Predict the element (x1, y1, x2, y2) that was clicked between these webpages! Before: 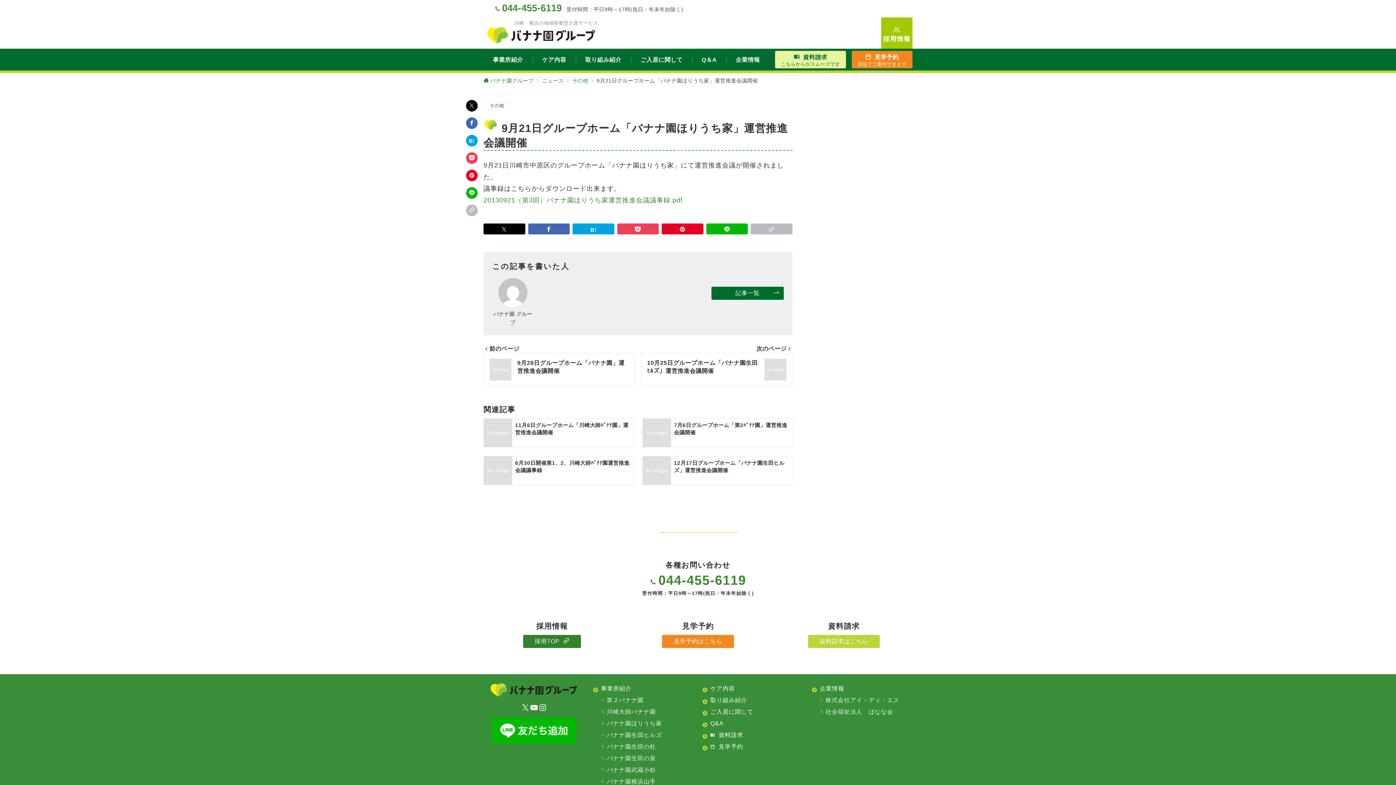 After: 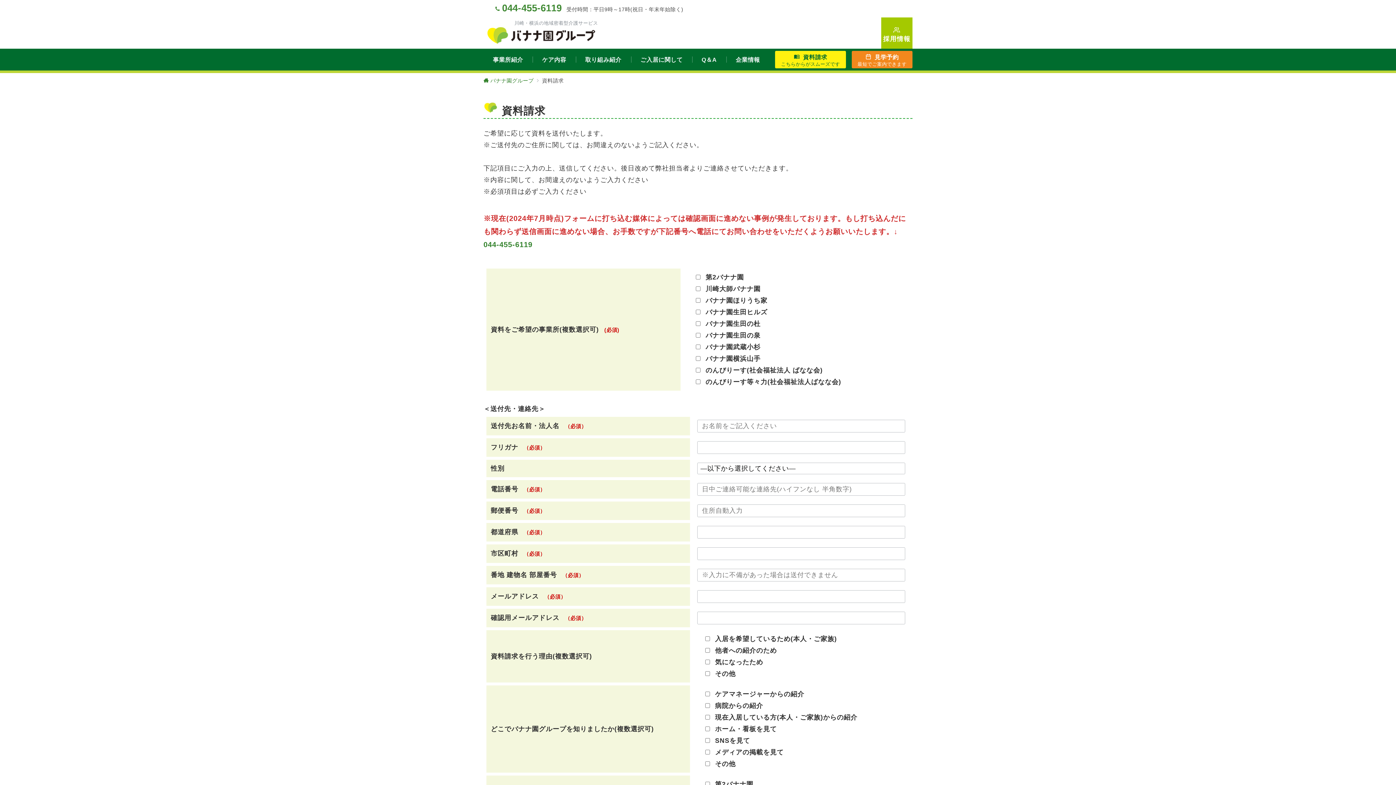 Action: bbox: (808, 635, 879, 648) label: 資料請求はこちら